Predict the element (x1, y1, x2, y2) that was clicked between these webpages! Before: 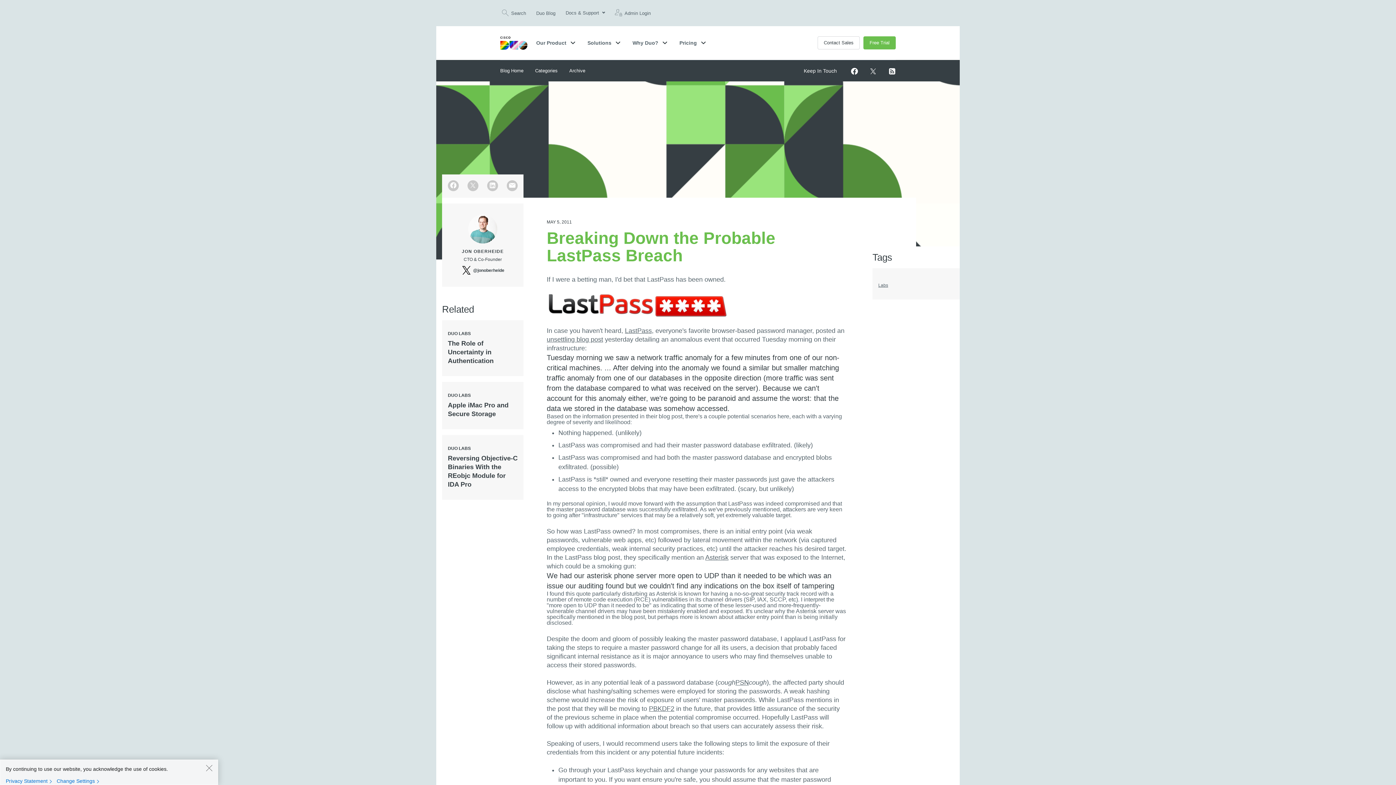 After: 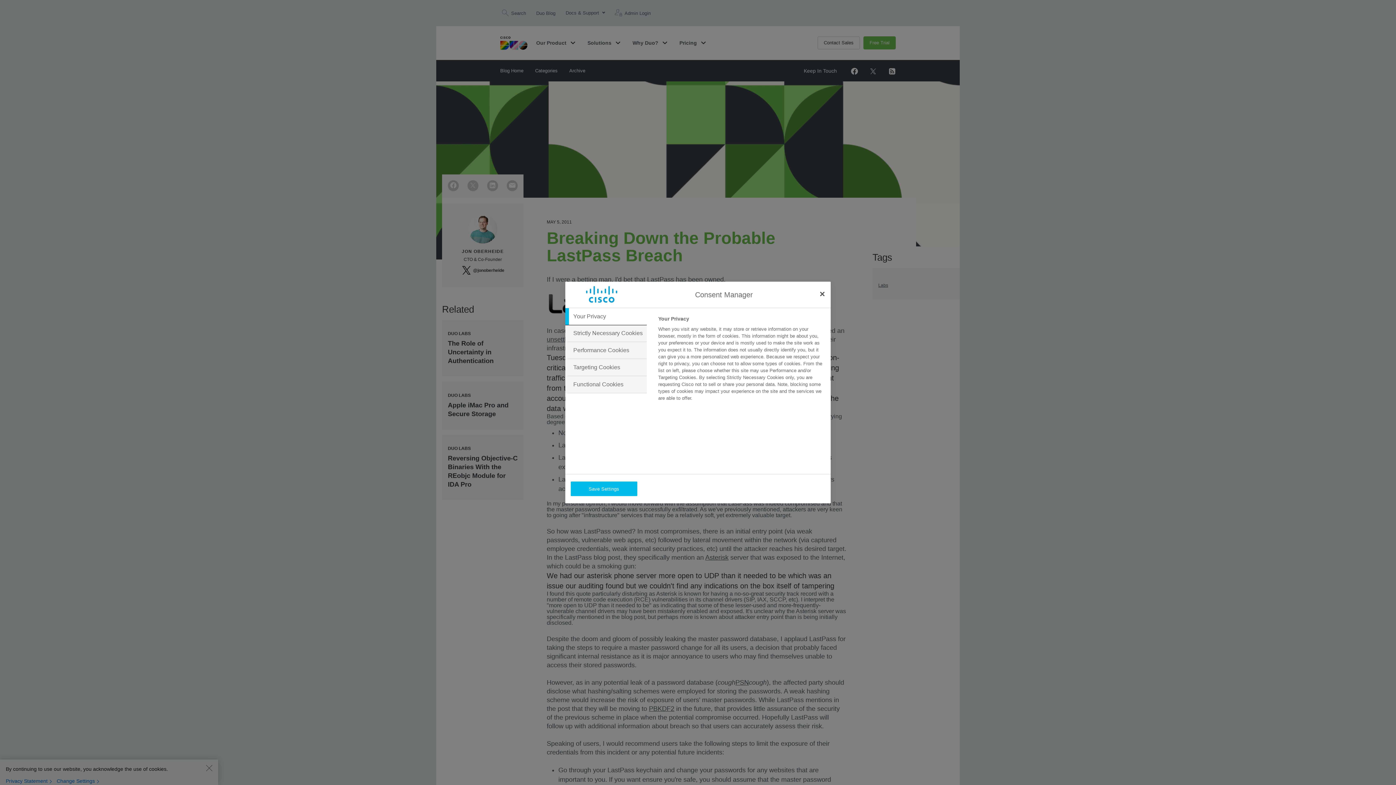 Action: label: Change Settings bbox: (56, 778, 102, 784)